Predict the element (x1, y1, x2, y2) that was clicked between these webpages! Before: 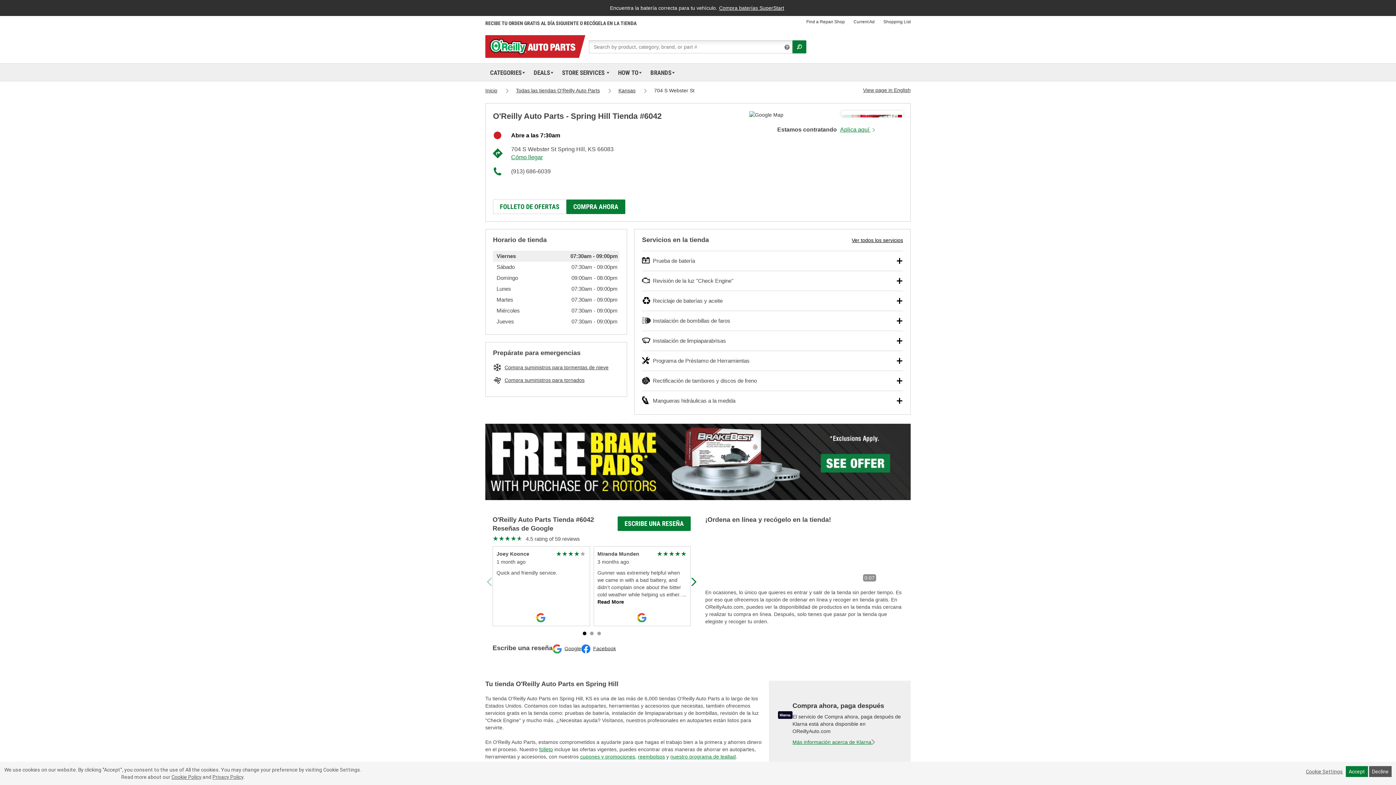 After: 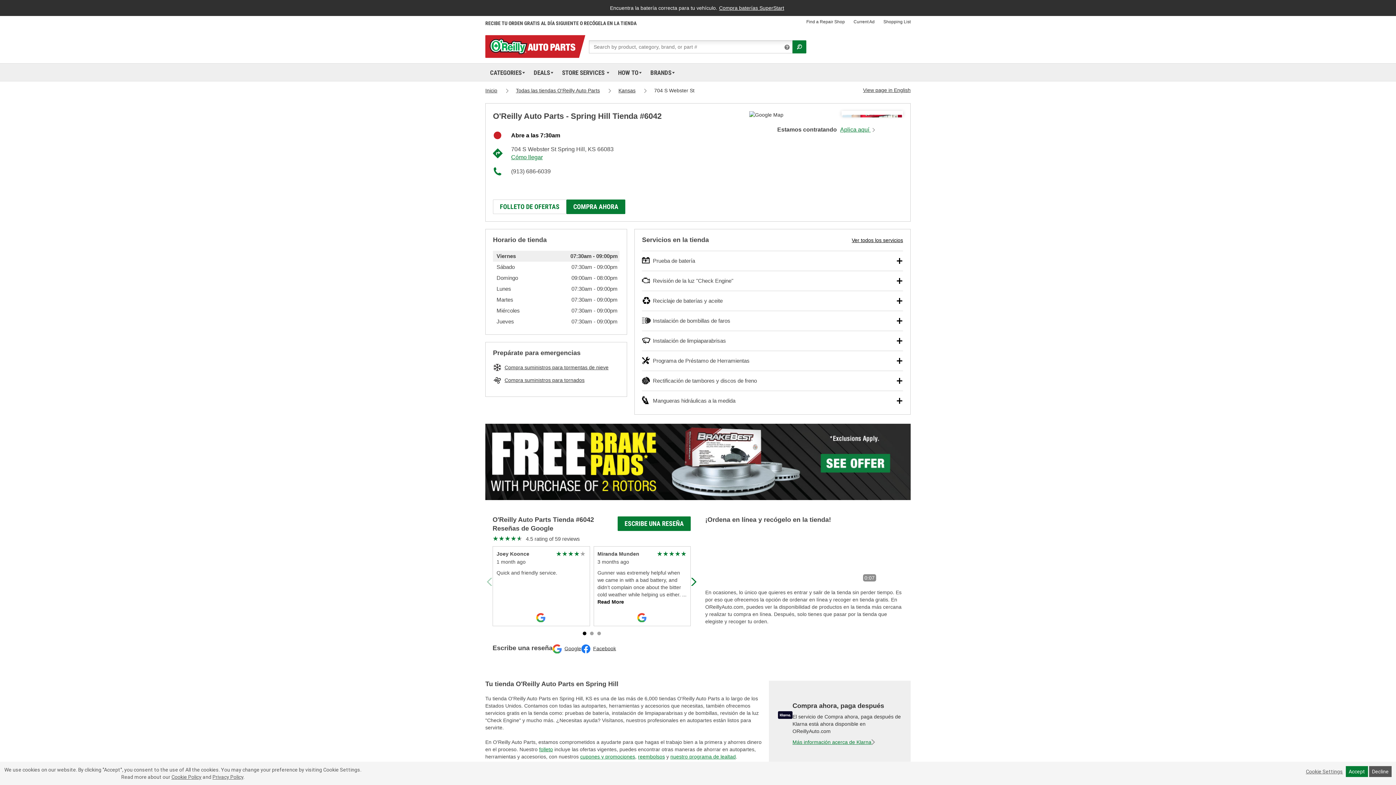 Action: bbox: (670, 754, 736, 760) label: nuestro programa de lealtad